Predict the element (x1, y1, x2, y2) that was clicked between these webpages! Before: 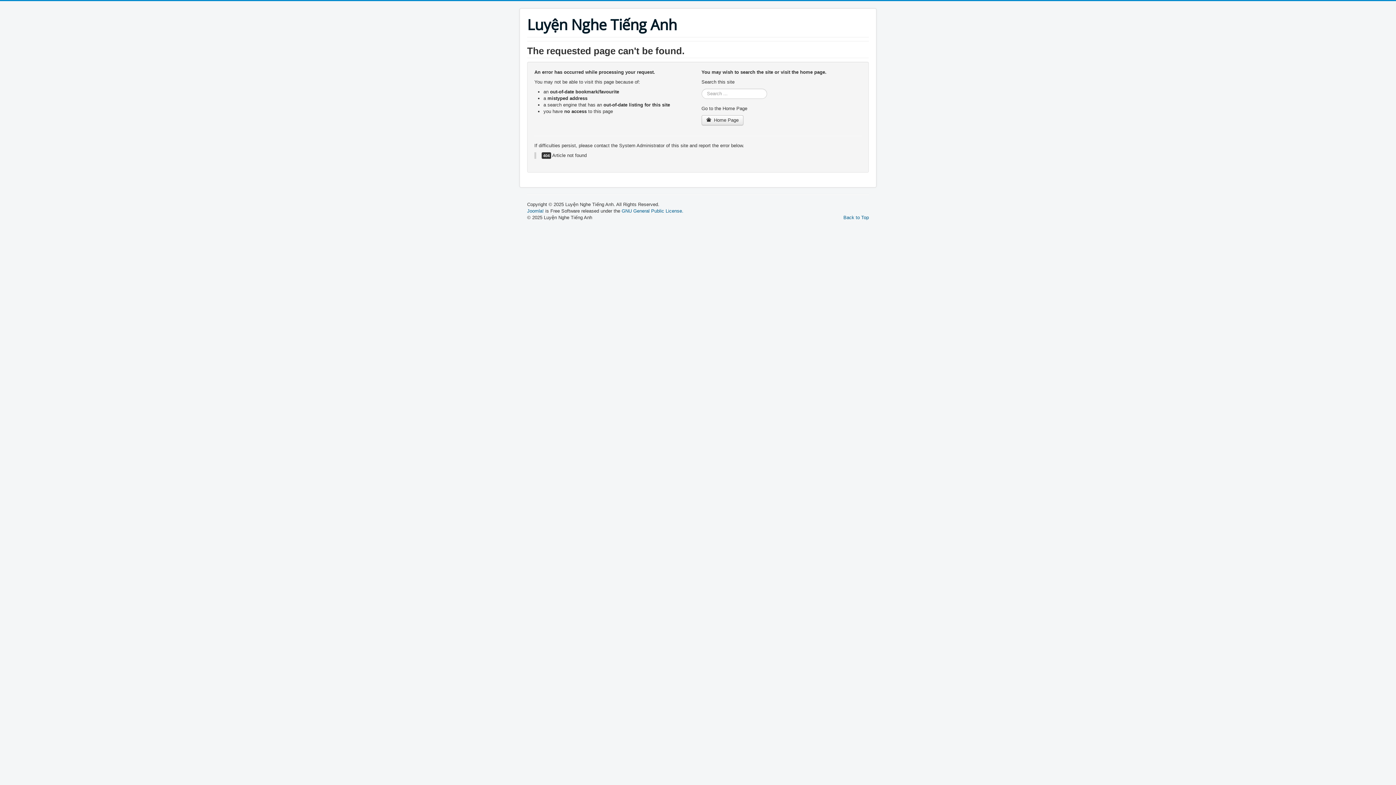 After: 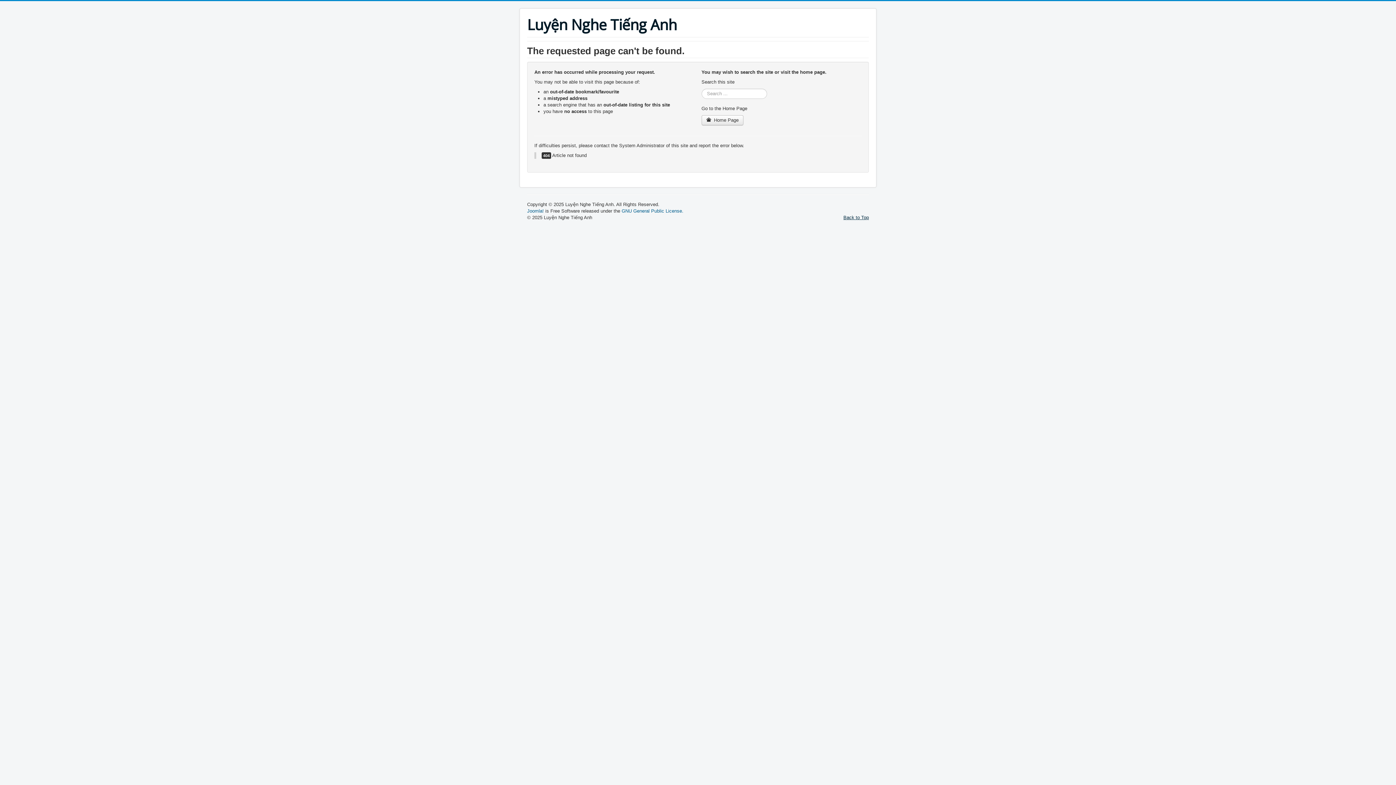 Action: label: Back to Top bbox: (843, 214, 869, 220)